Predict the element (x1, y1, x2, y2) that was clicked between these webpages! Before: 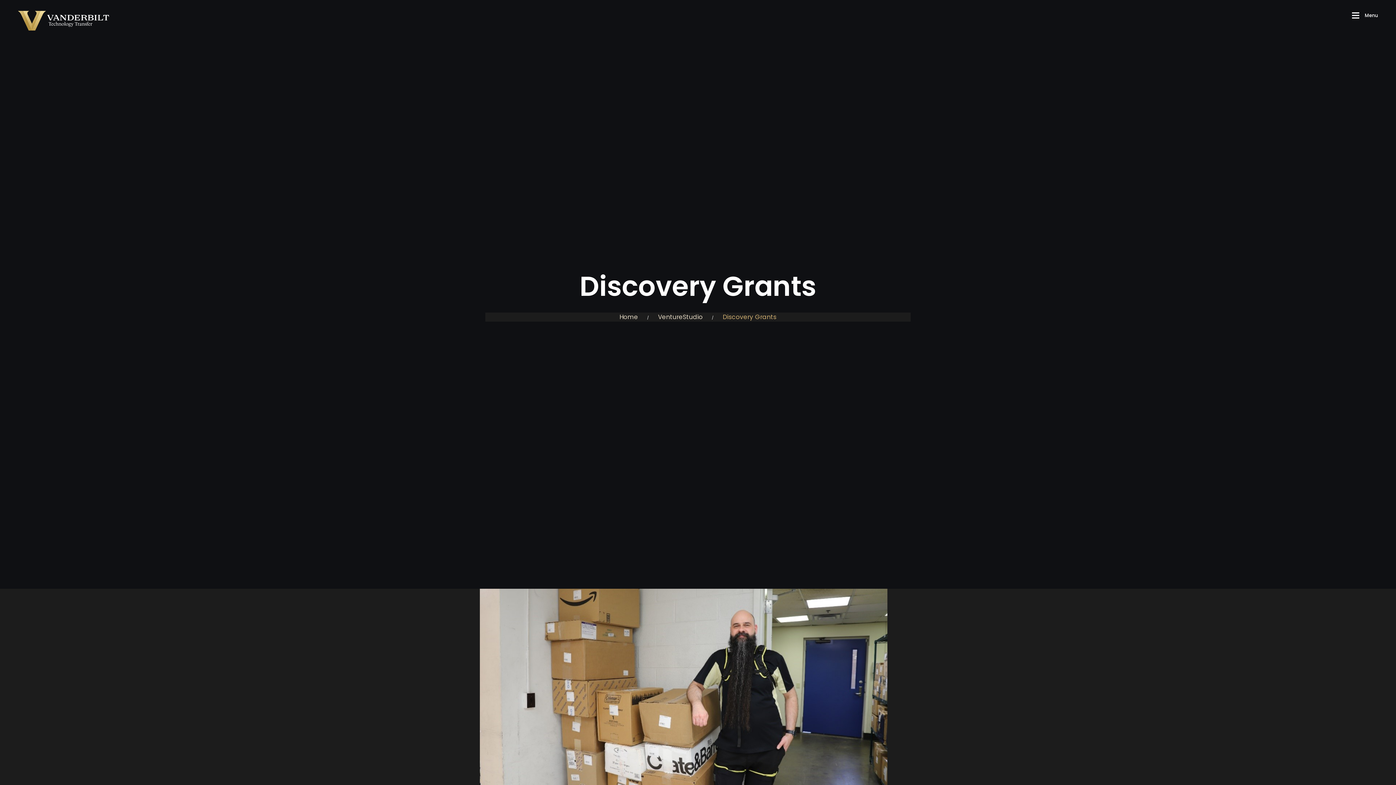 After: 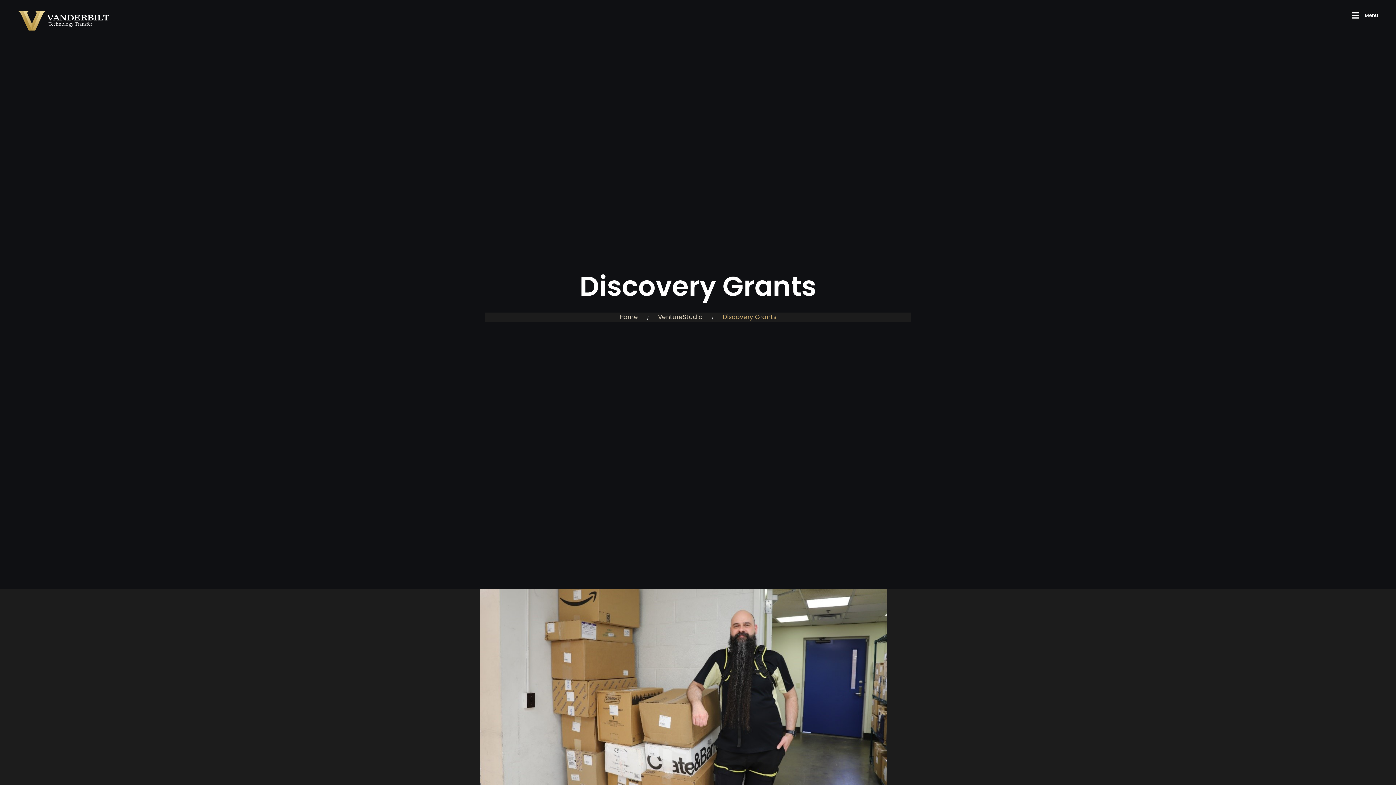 Action: label: Discovery Grants bbox: (722, 312, 776, 321)